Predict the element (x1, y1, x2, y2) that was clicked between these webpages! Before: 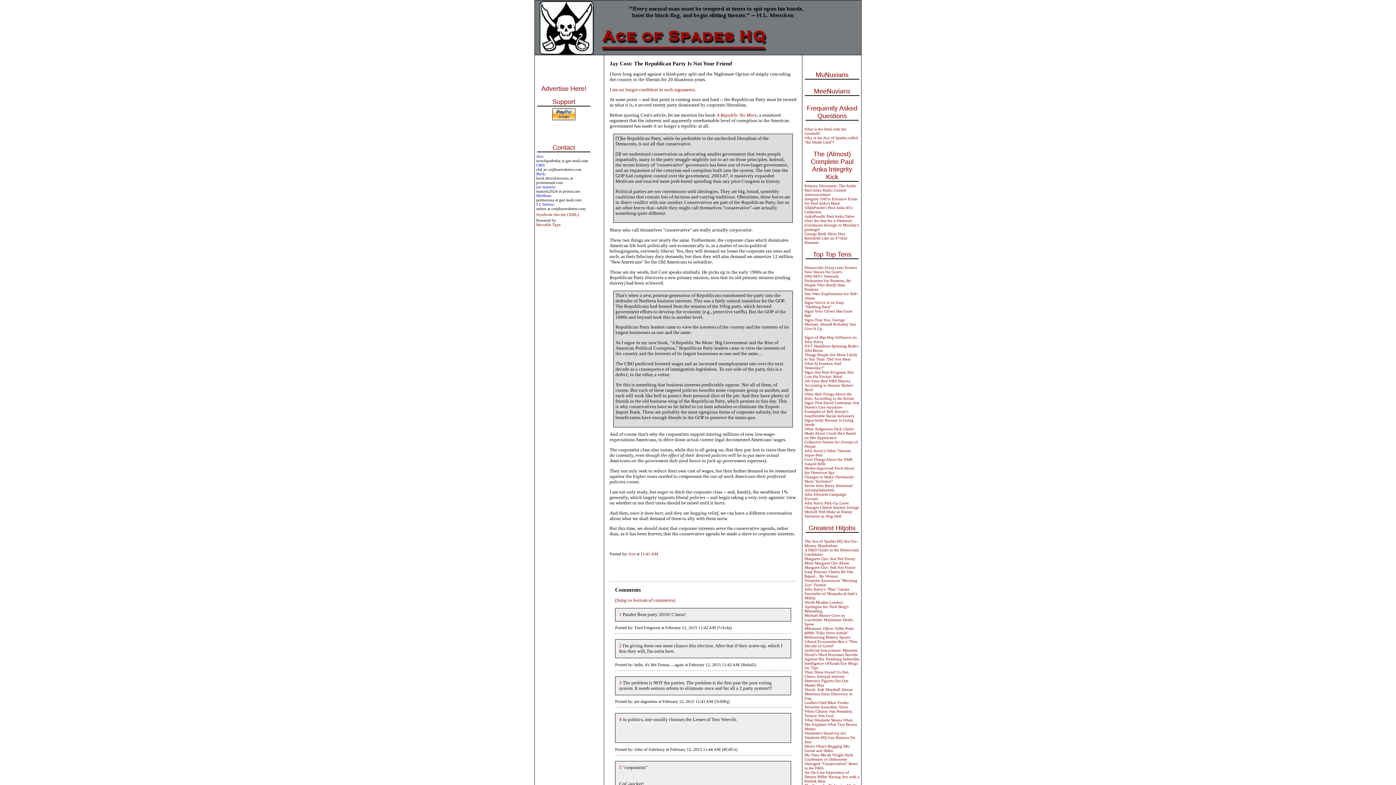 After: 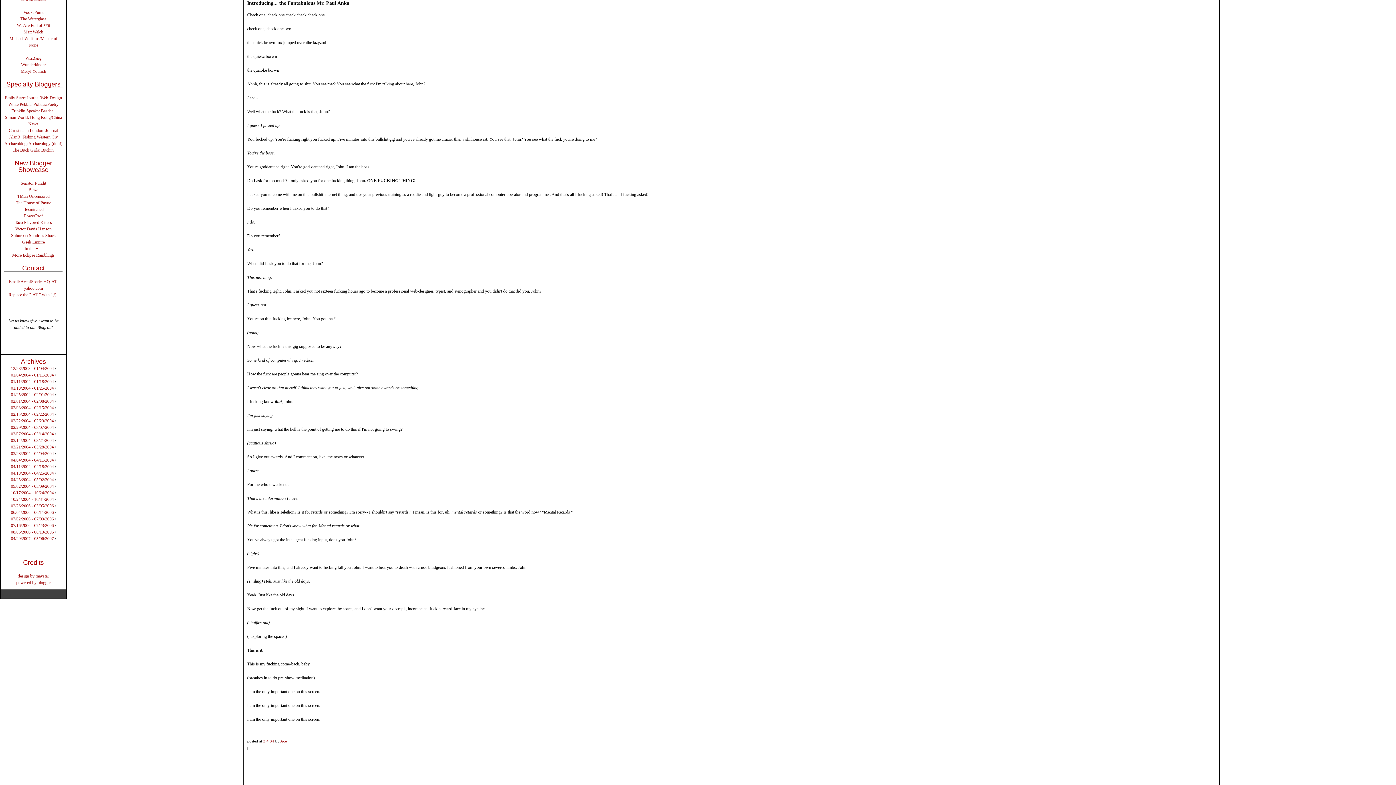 Action: bbox: (804, 214, 859, 231) label: AnkaPundit: Paul Anka Takes Over the Site for a Weekend (Continues through to Monday's postings)